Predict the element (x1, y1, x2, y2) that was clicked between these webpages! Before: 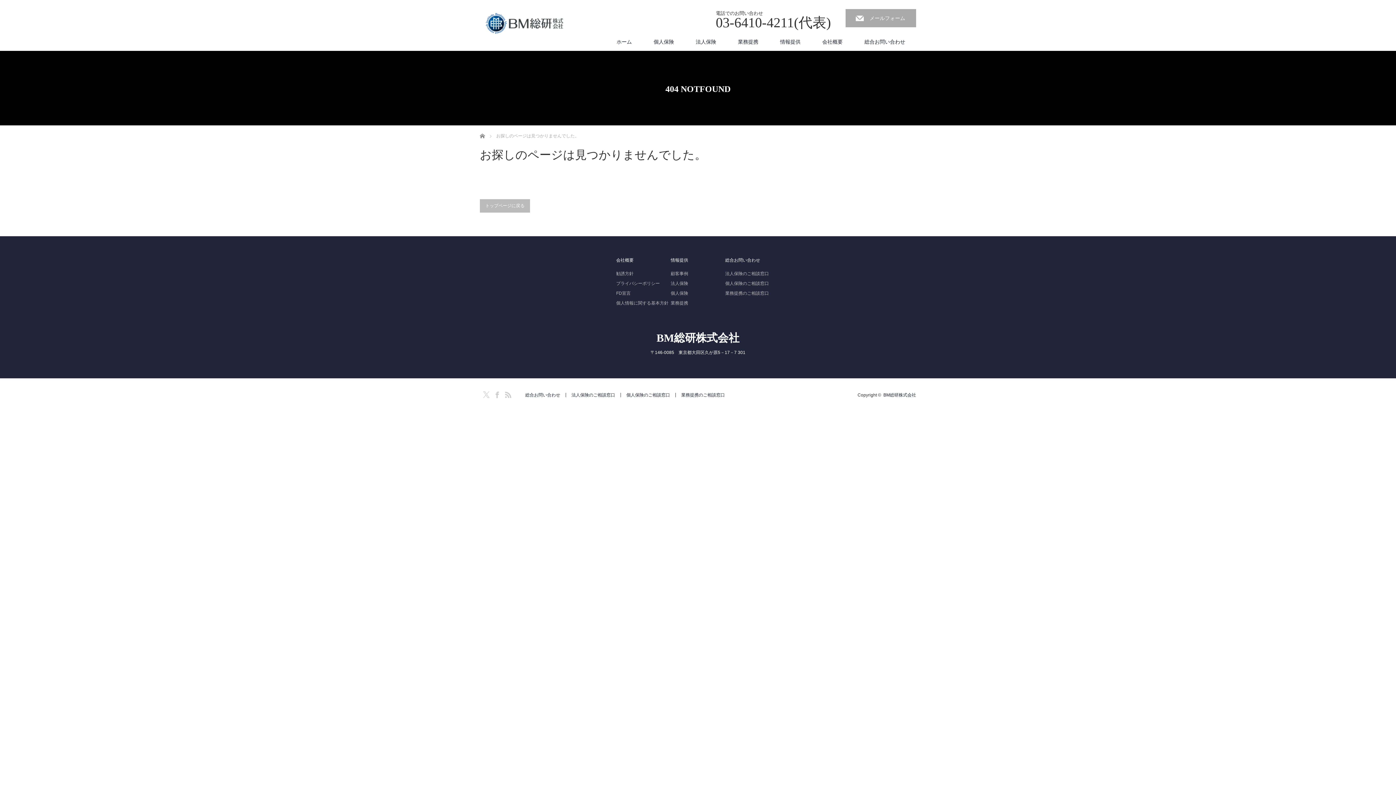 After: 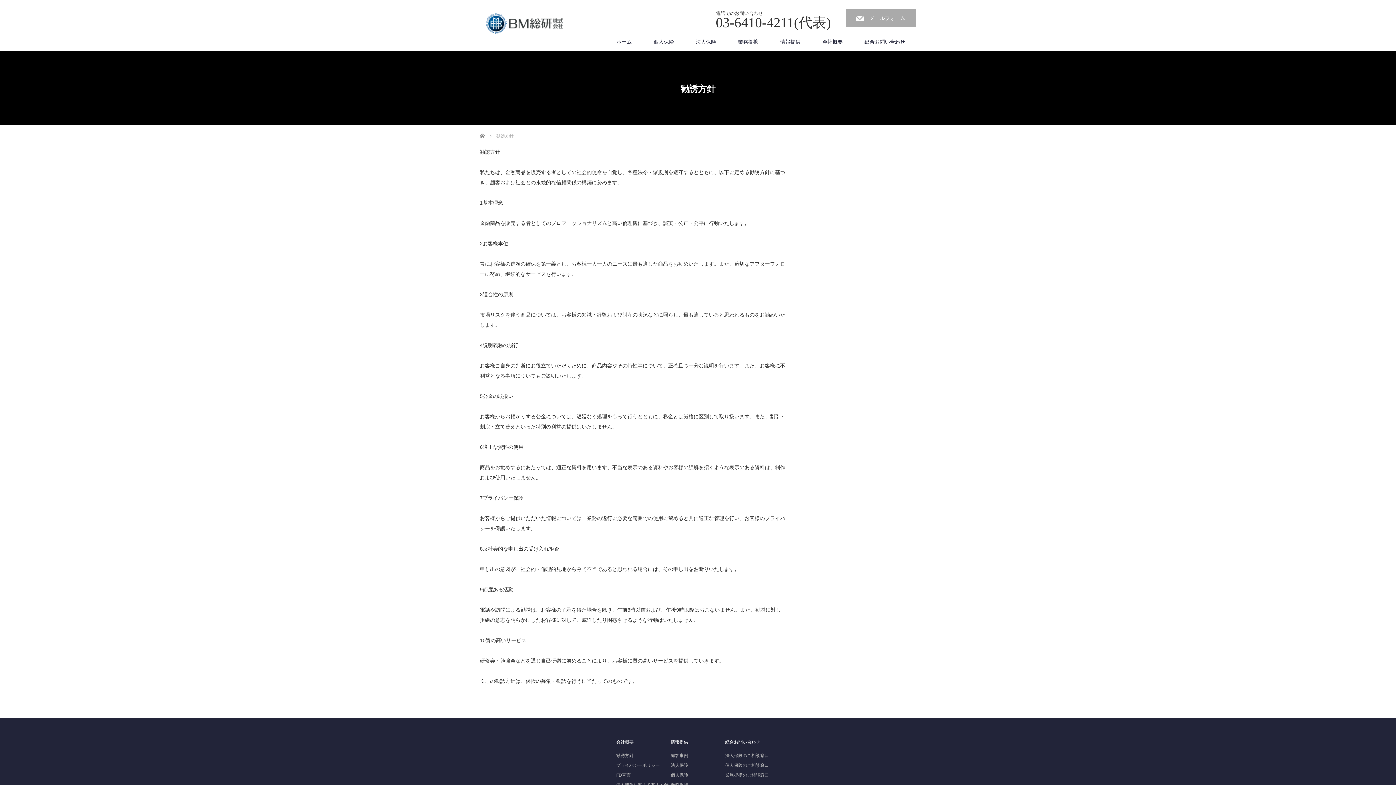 Action: label: 勧誘方針 bbox: (616, 271, 670, 276)